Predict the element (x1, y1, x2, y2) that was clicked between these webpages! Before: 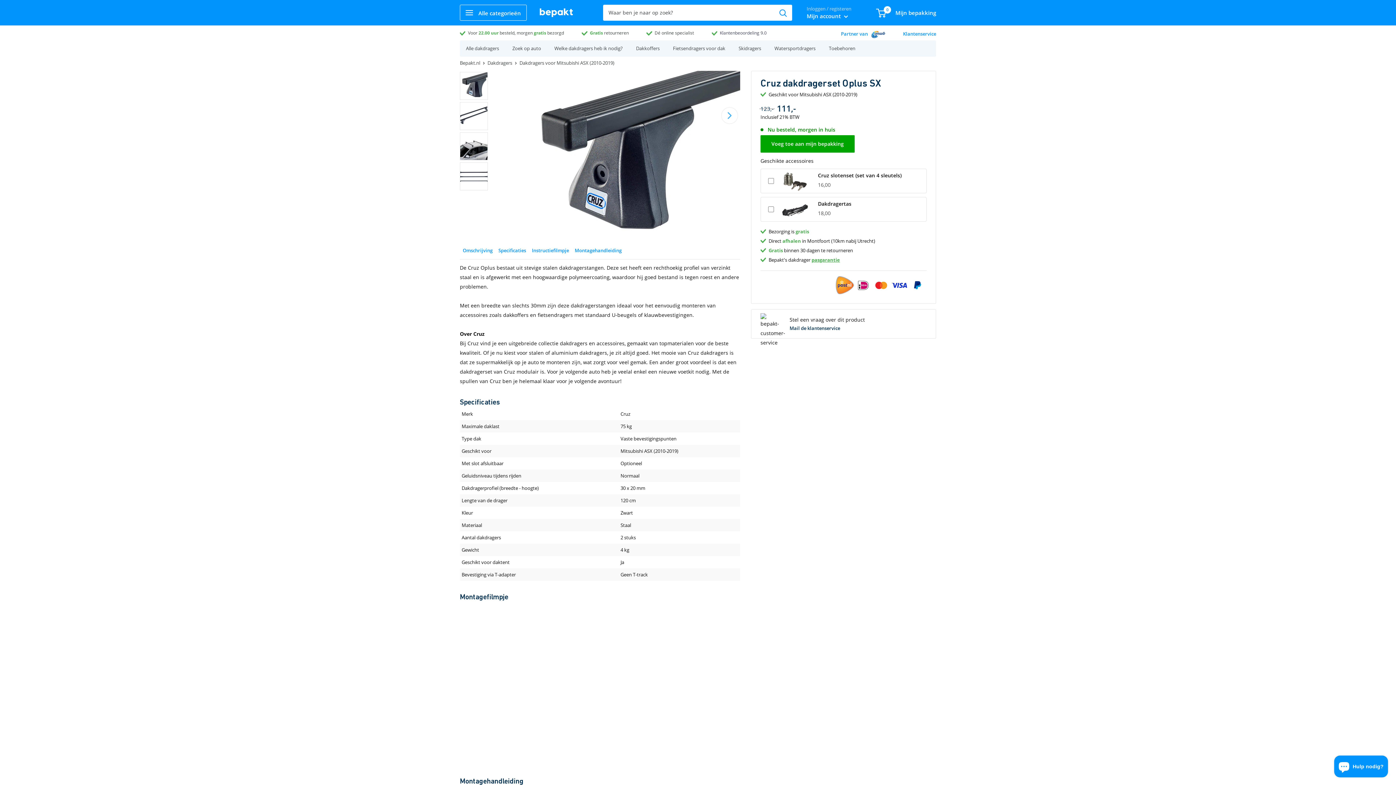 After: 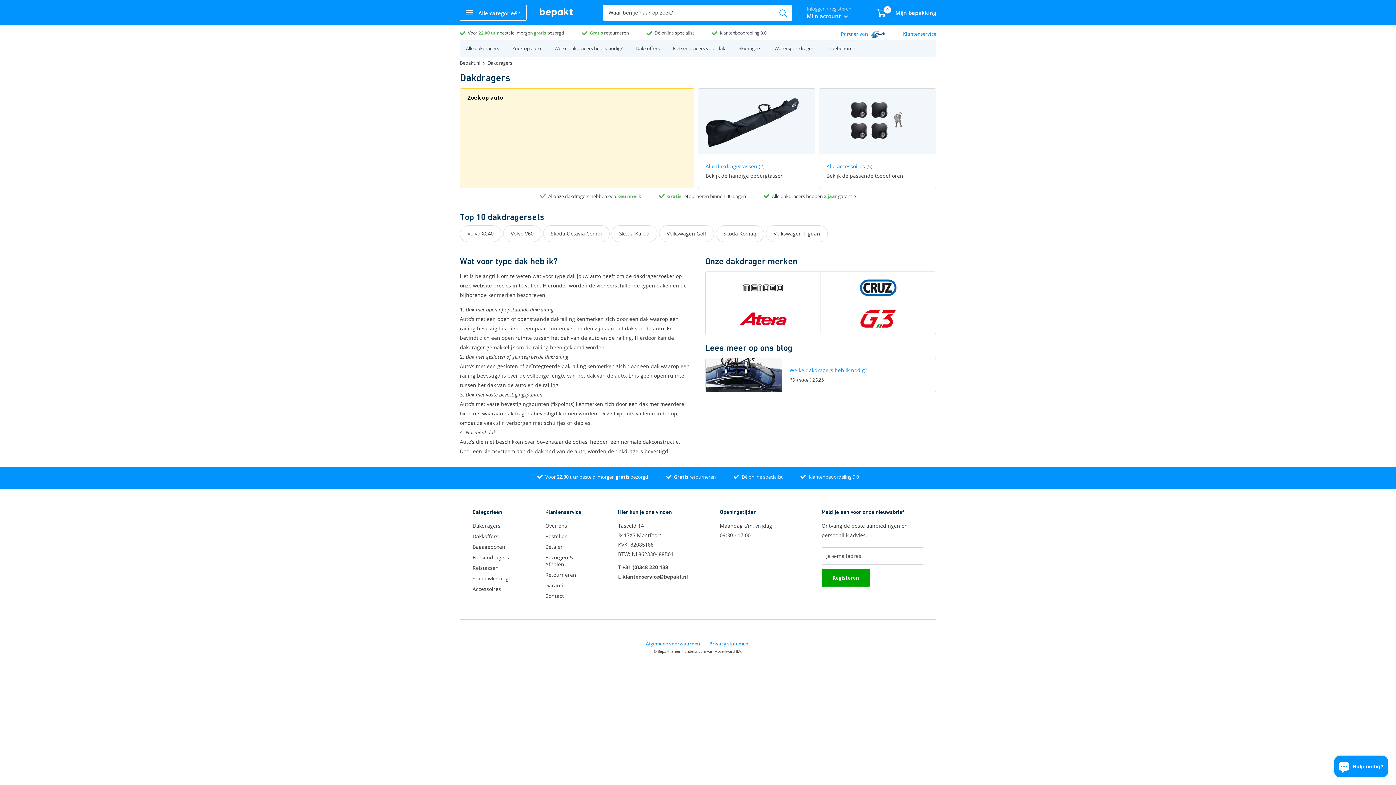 Action: bbox: (460, 40, 505, 56) label: Alle dakdragers